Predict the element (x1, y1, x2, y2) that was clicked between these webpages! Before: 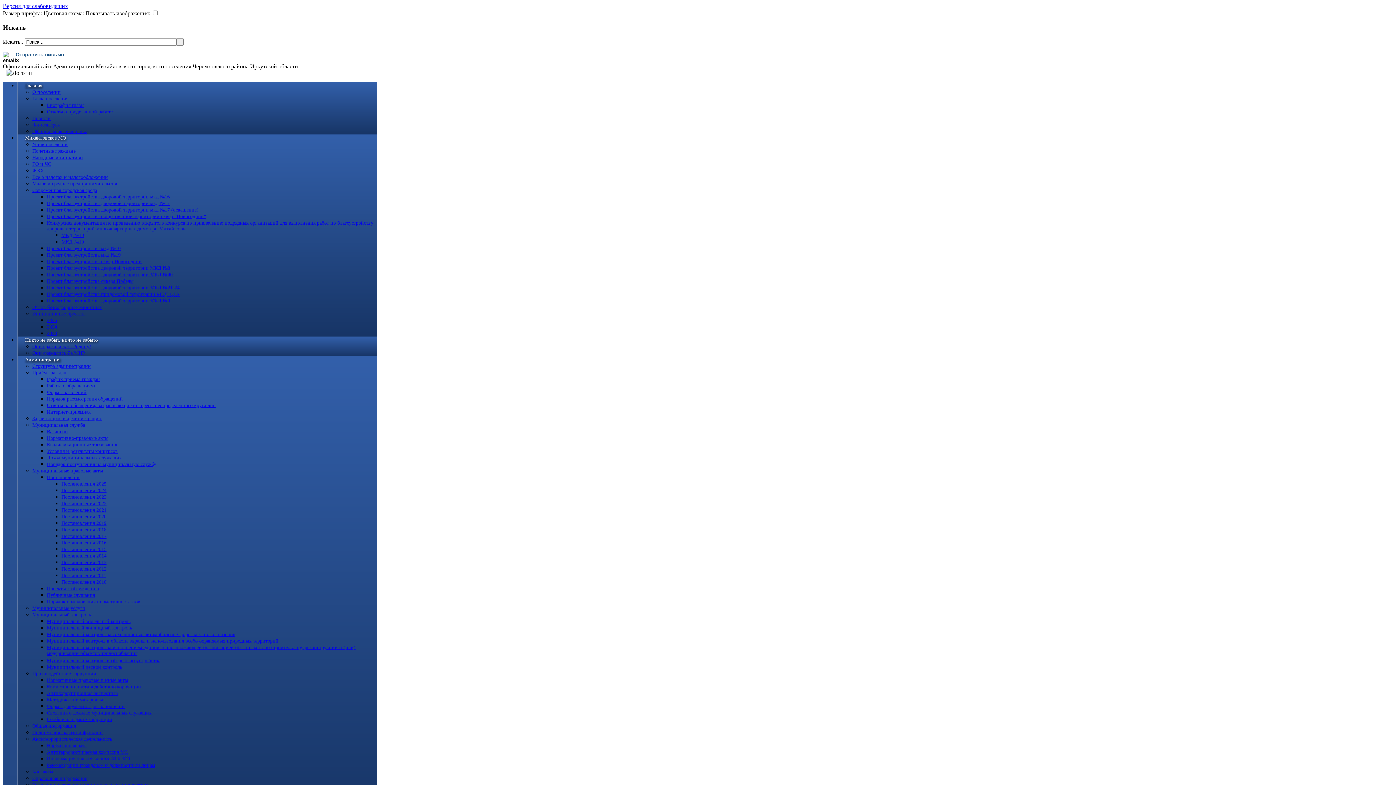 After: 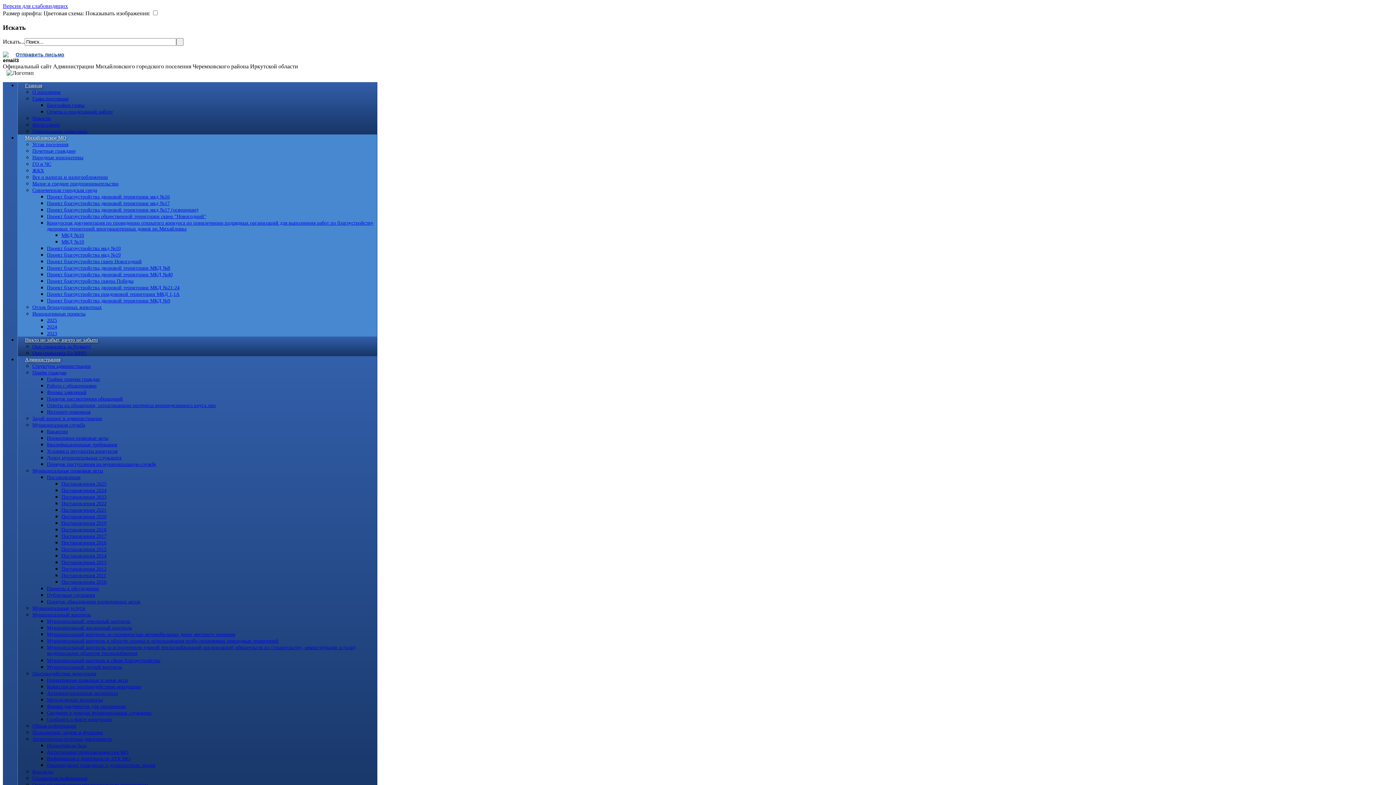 Action: bbox: (46, 245, 120, 251) label: Проект благоустройства мкд №10